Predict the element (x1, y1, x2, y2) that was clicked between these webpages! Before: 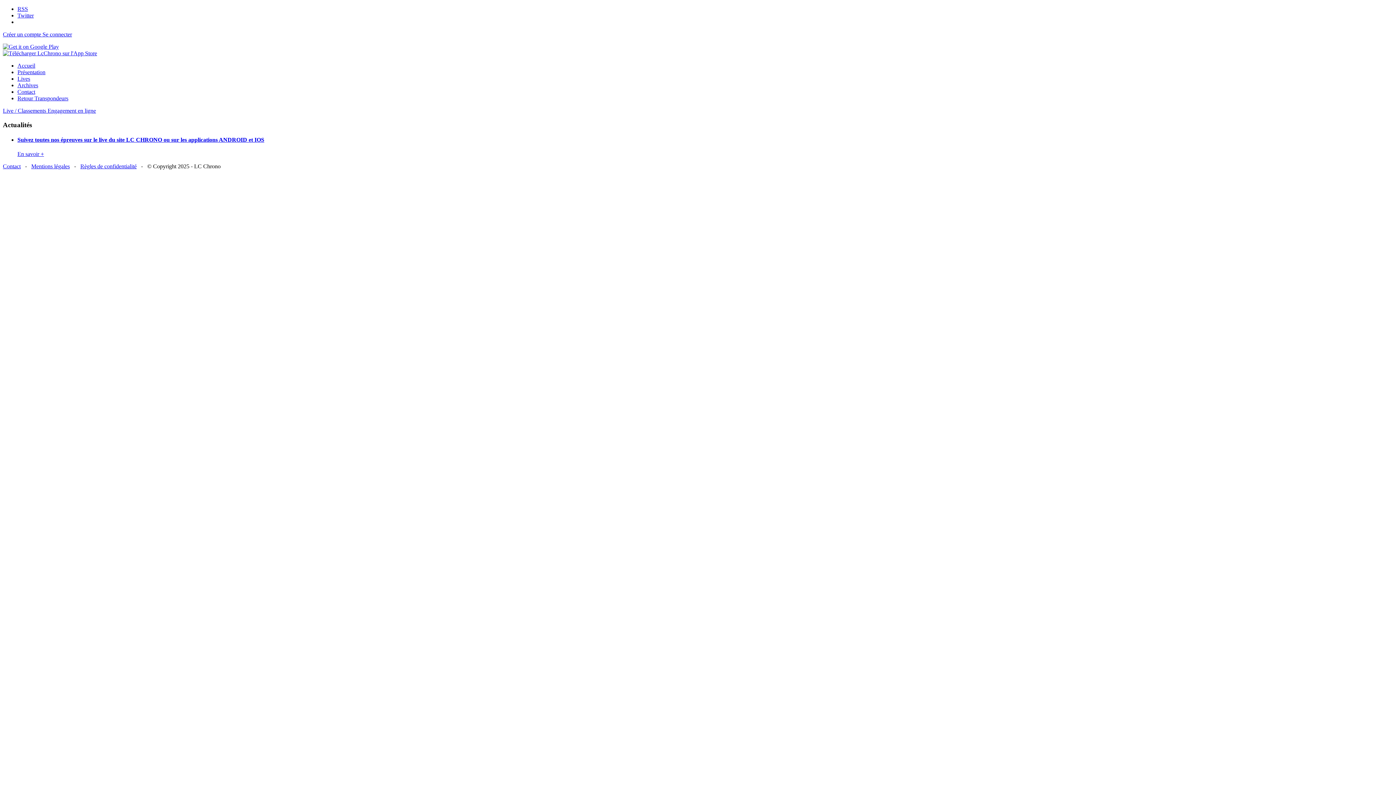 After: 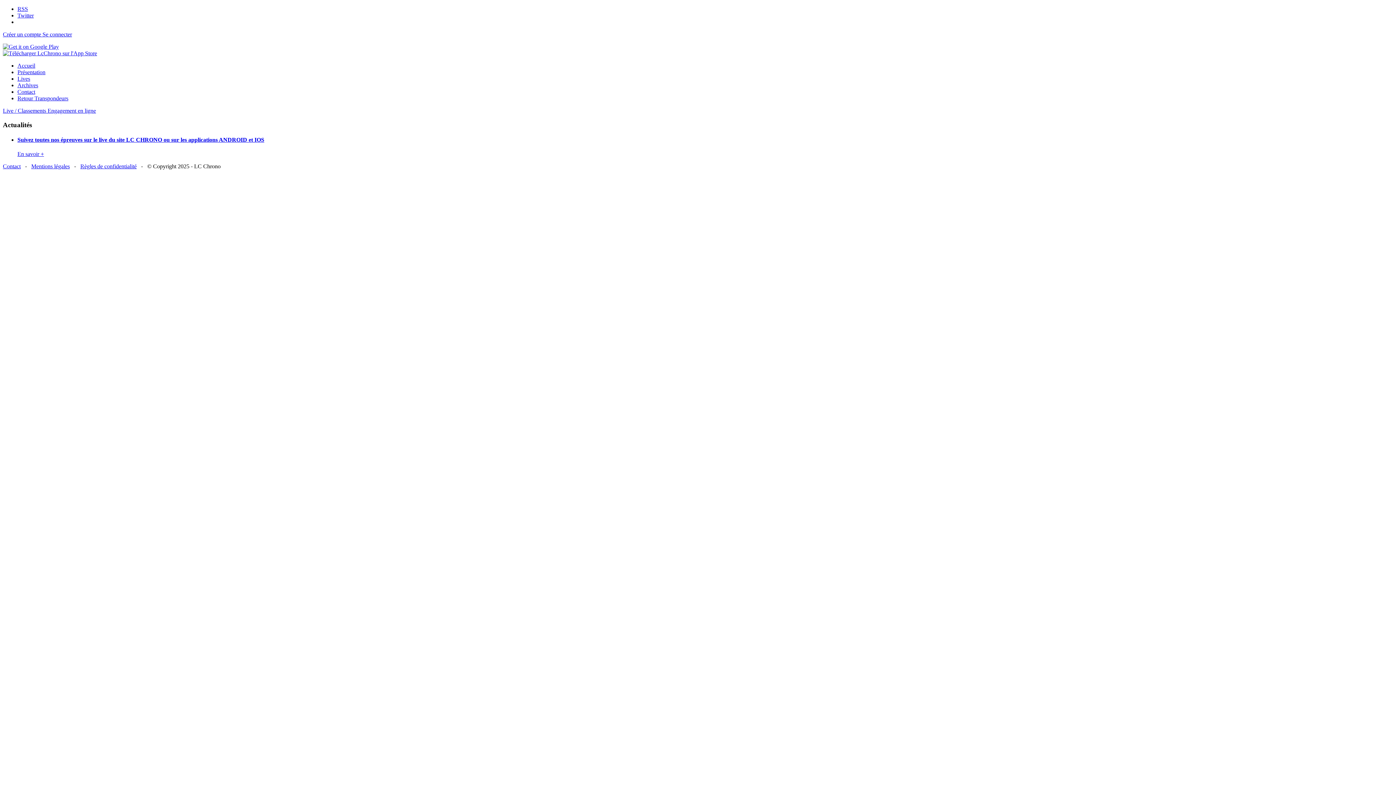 Action: label: Twitter bbox: (17, 12, 33, 18)